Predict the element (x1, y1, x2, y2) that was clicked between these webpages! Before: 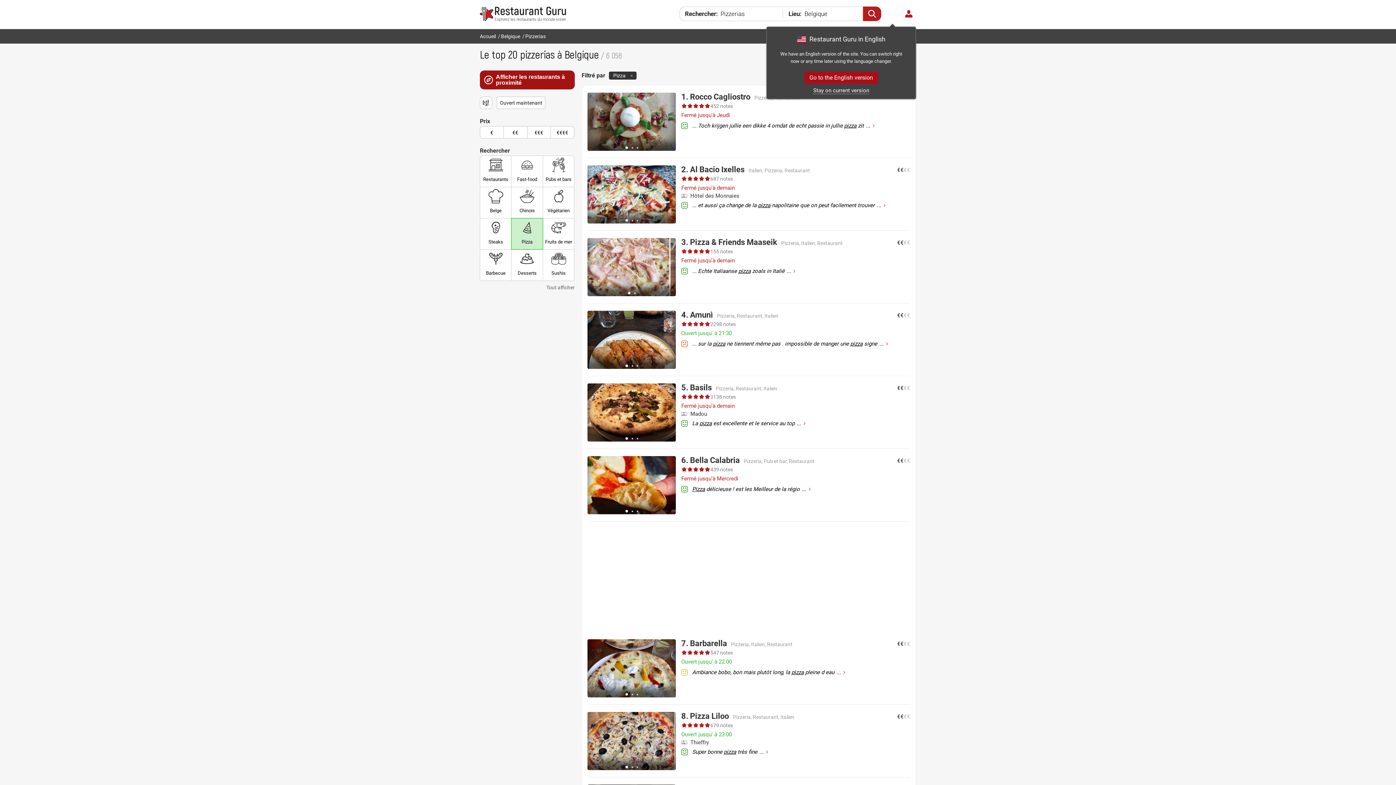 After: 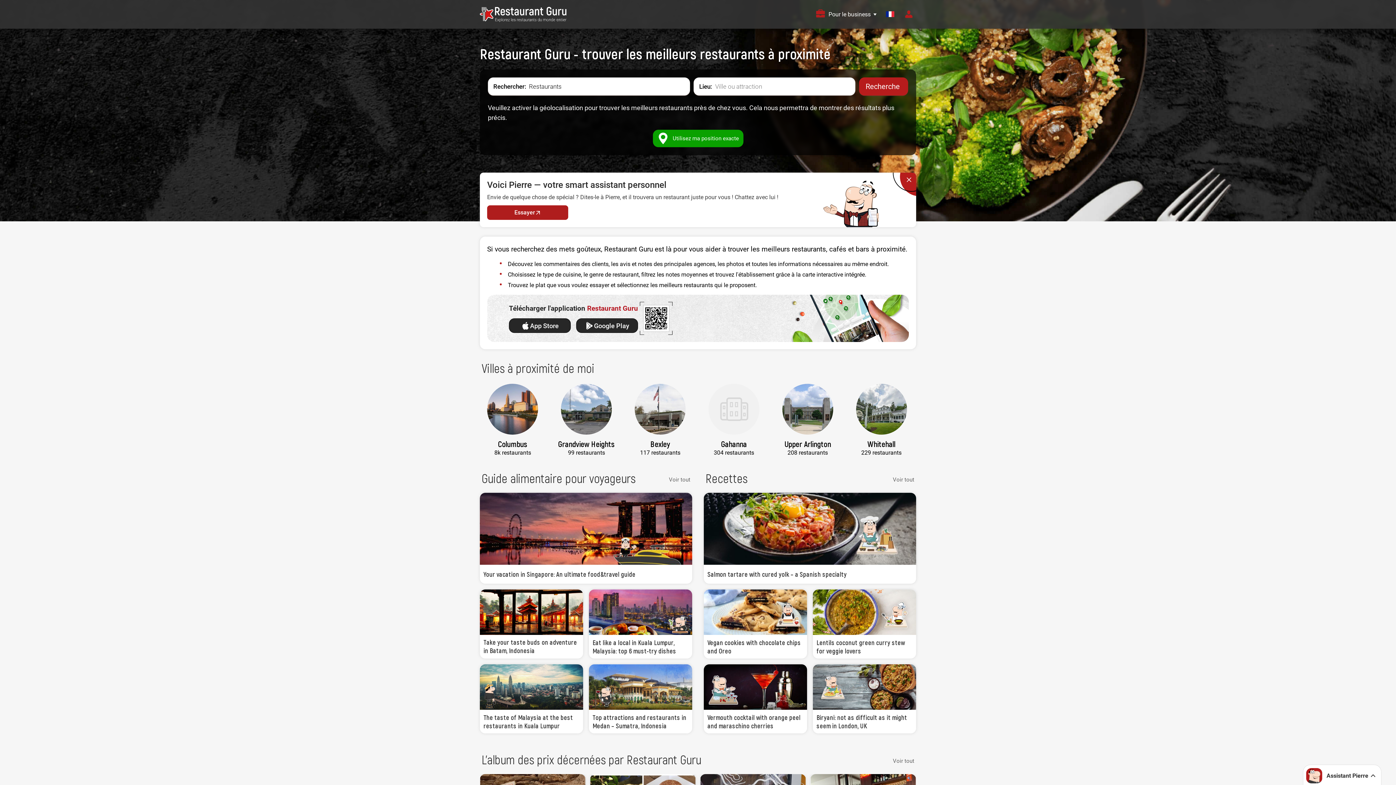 Action: bbox: (480, 6, 566, 21)